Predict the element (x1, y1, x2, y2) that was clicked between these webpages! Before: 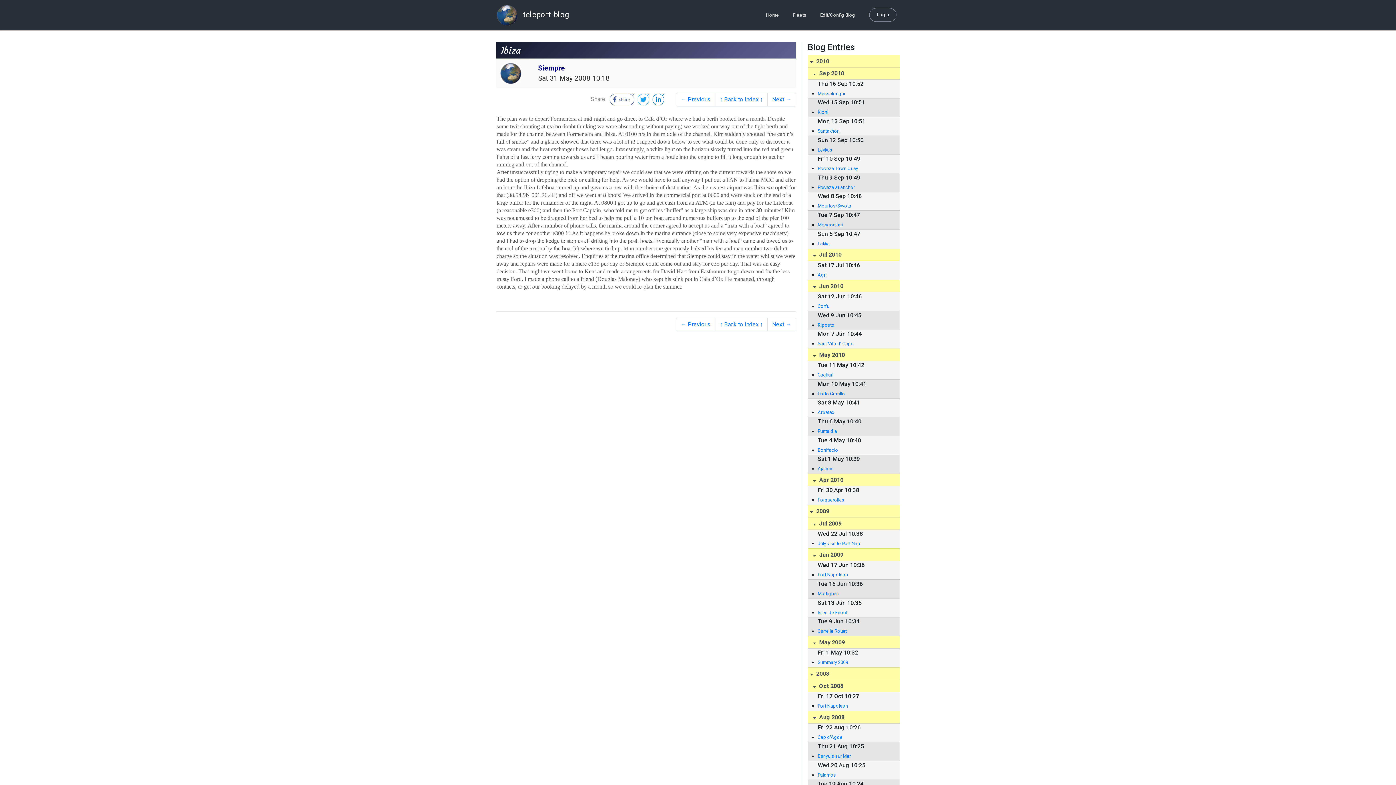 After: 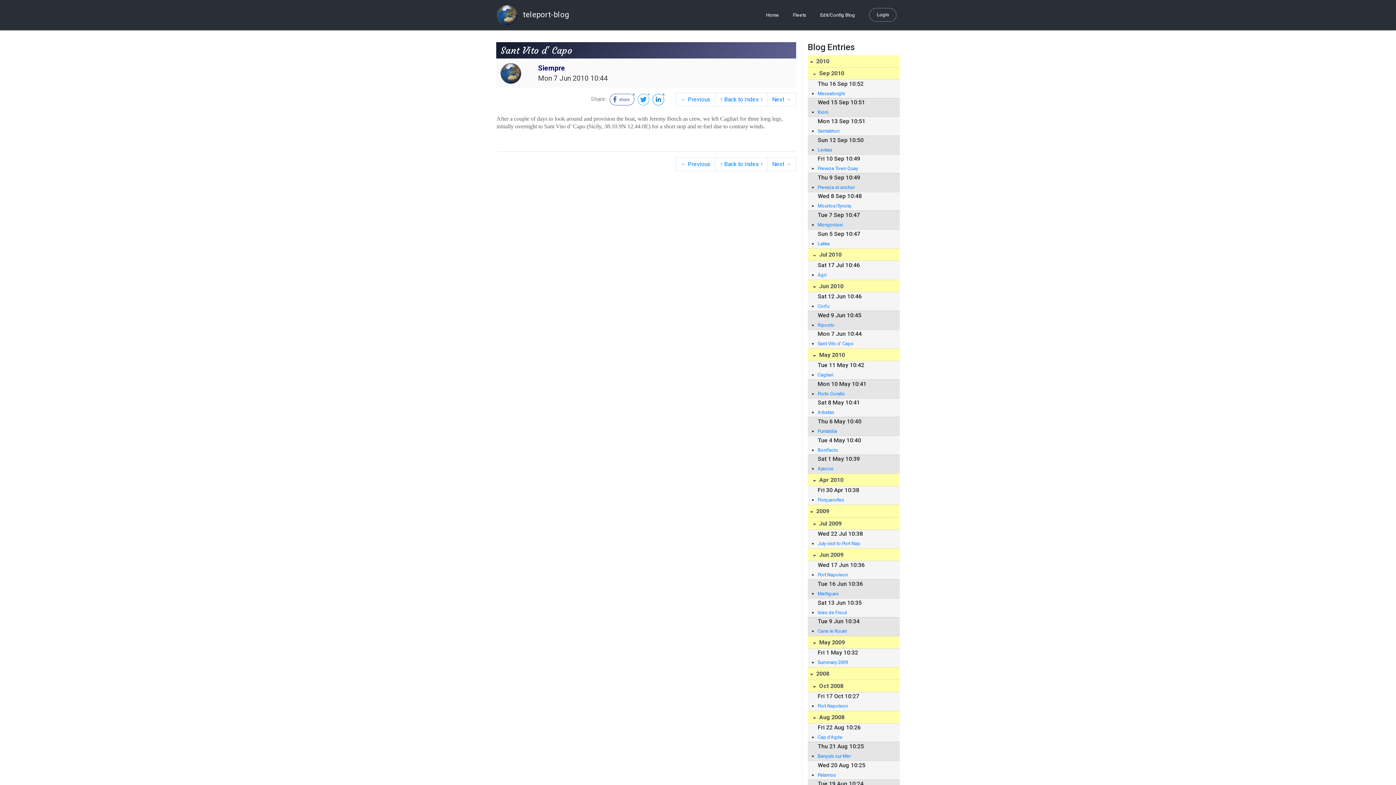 Action: bbox: (817, 340, 892, 347) label: Sant Vito d' Capo